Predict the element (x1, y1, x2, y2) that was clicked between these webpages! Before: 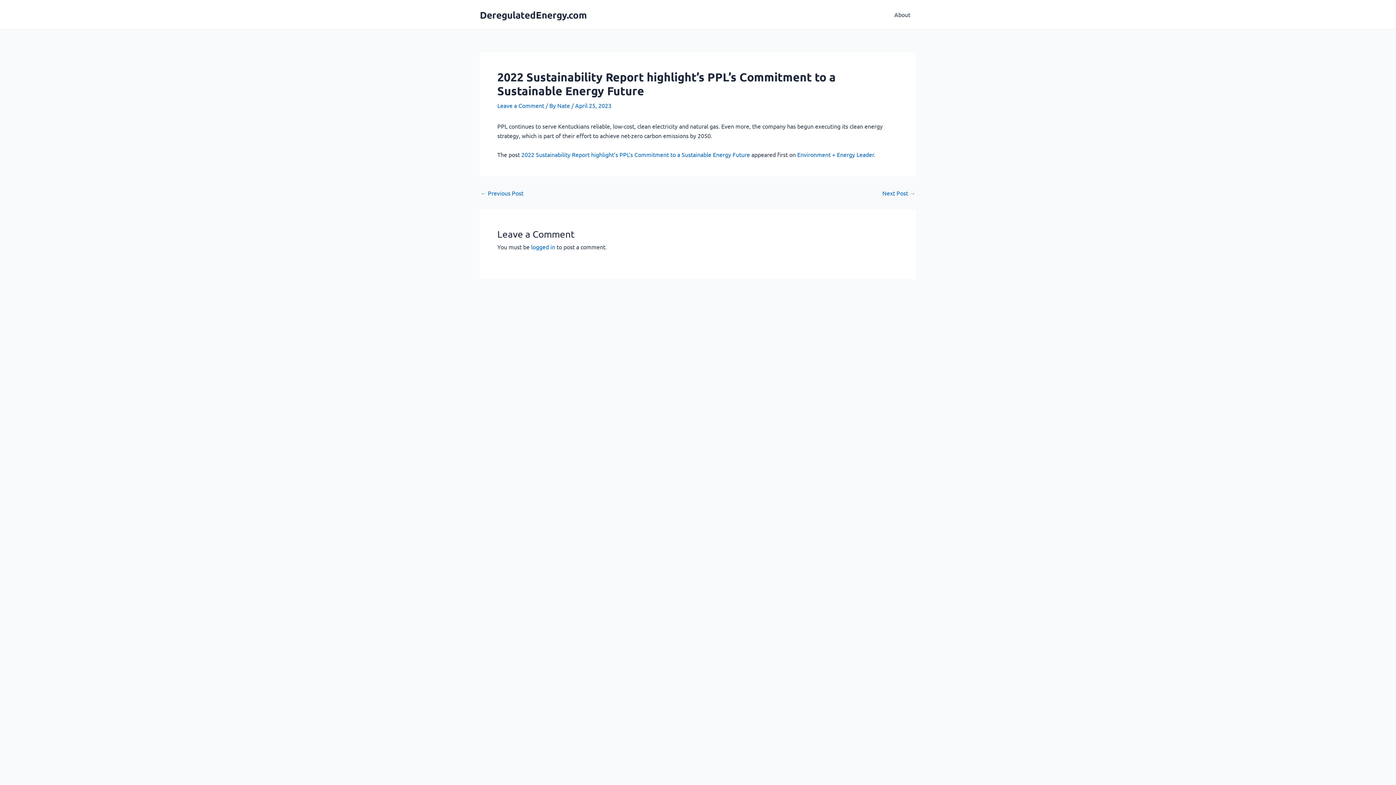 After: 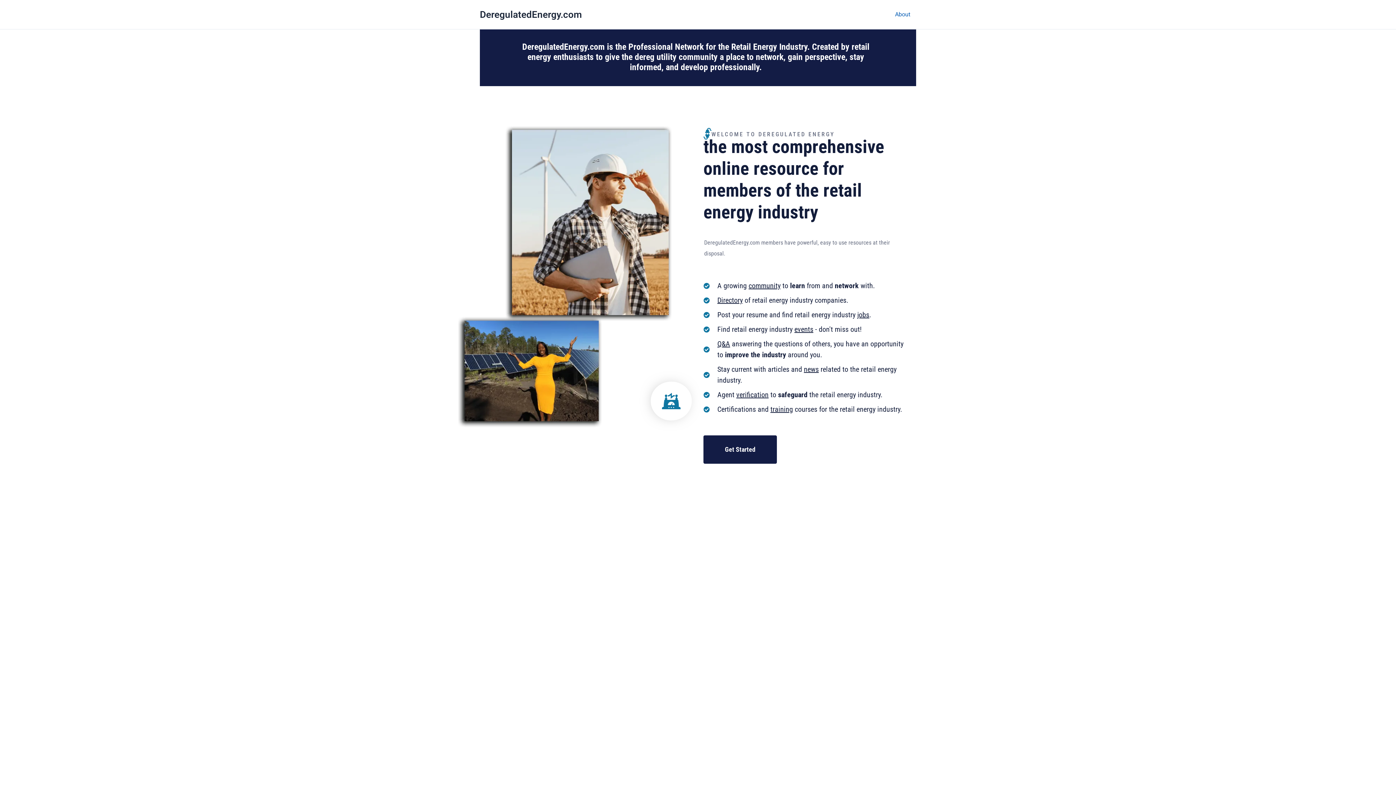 Action: label: About bbox: (888, 0, 916, 29)